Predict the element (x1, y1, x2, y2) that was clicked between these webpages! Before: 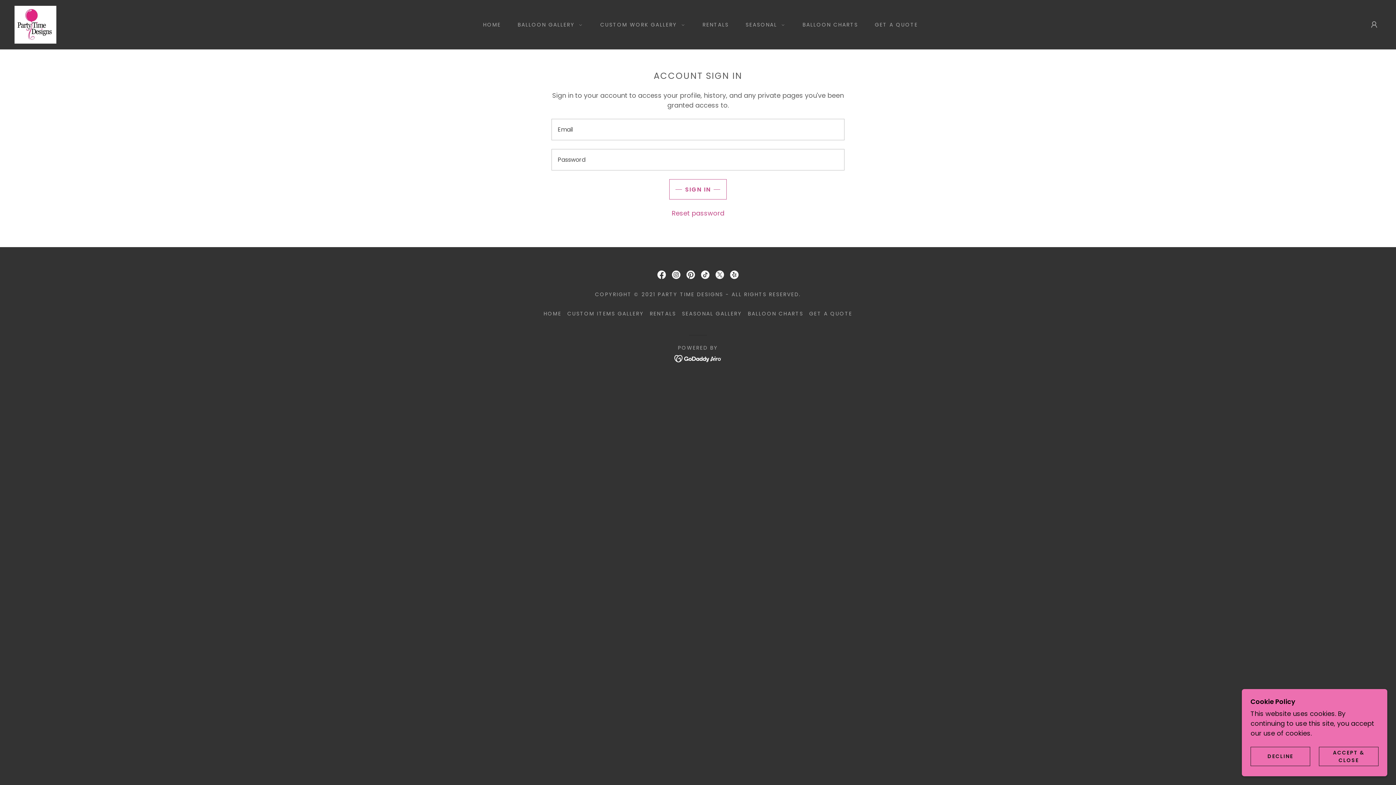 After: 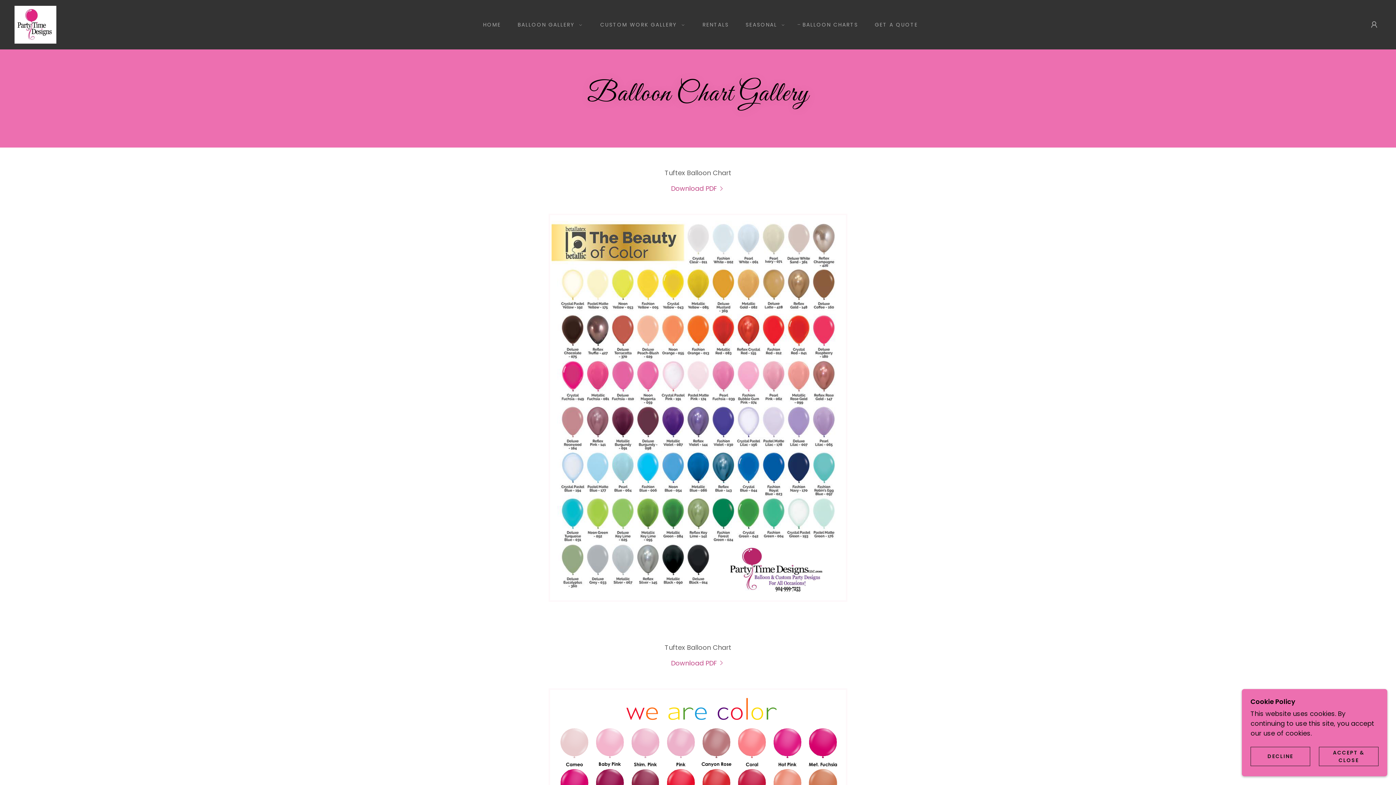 Action: bbox: (795, 18, 860, 31) label: BALLOON CHARTS